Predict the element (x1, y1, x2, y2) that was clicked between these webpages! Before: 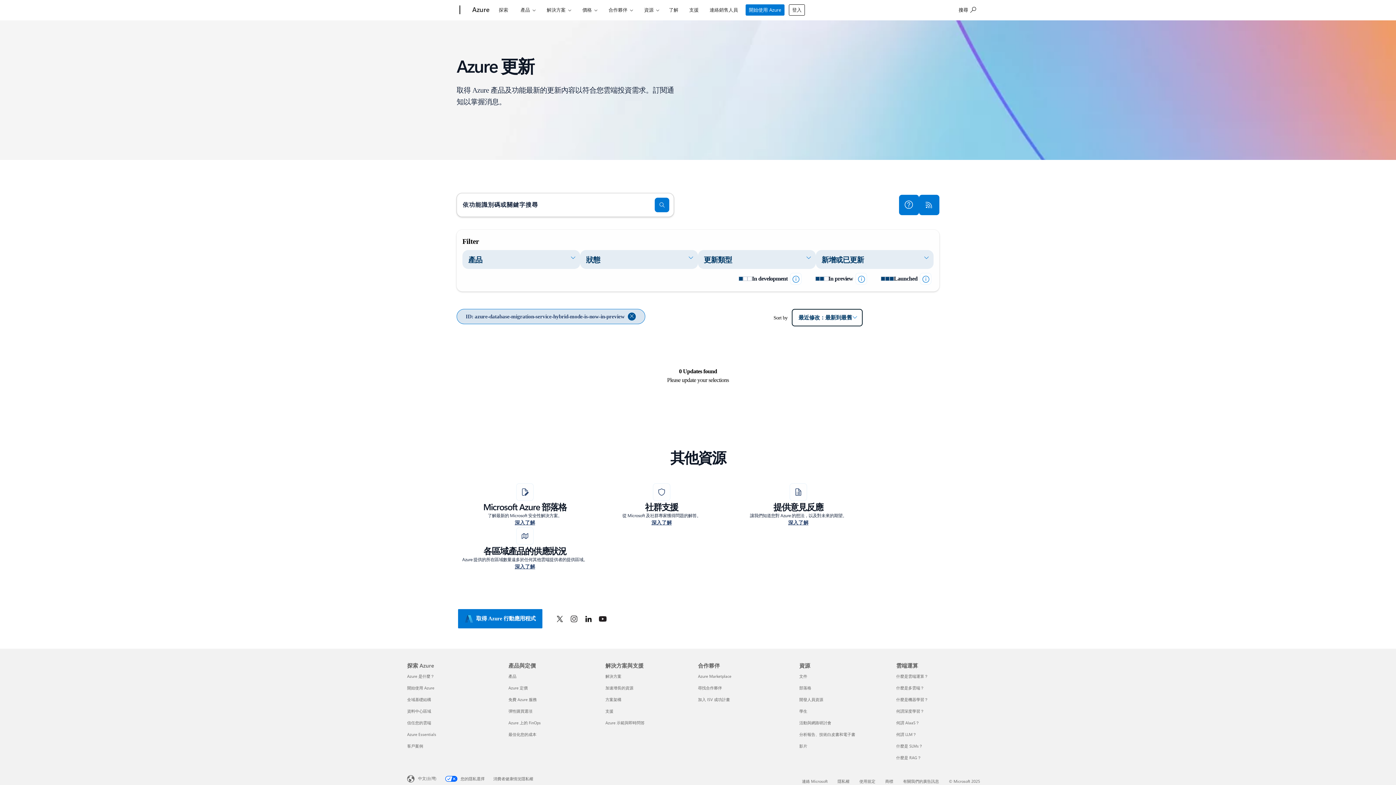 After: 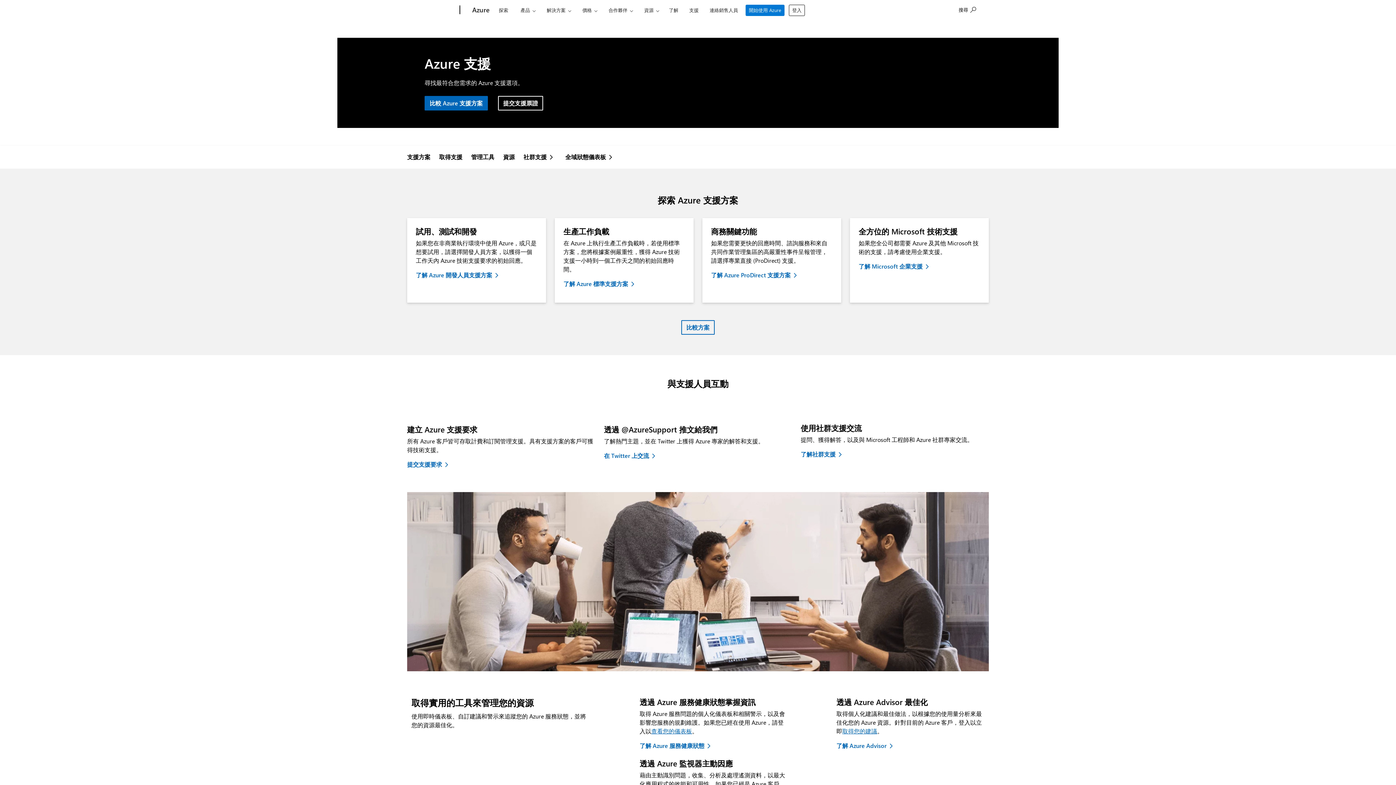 Action: label: 支援 bbox: (686, 0, 702, 17)